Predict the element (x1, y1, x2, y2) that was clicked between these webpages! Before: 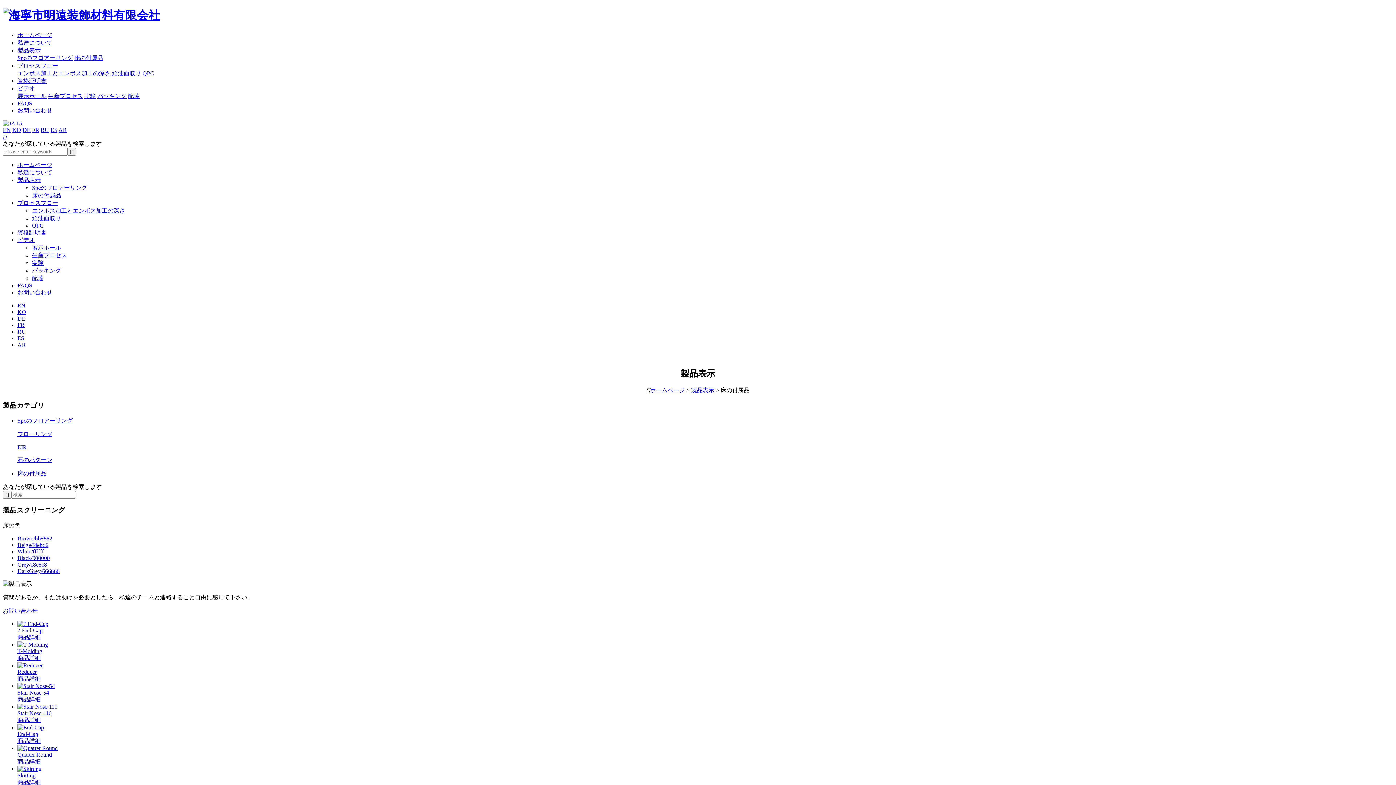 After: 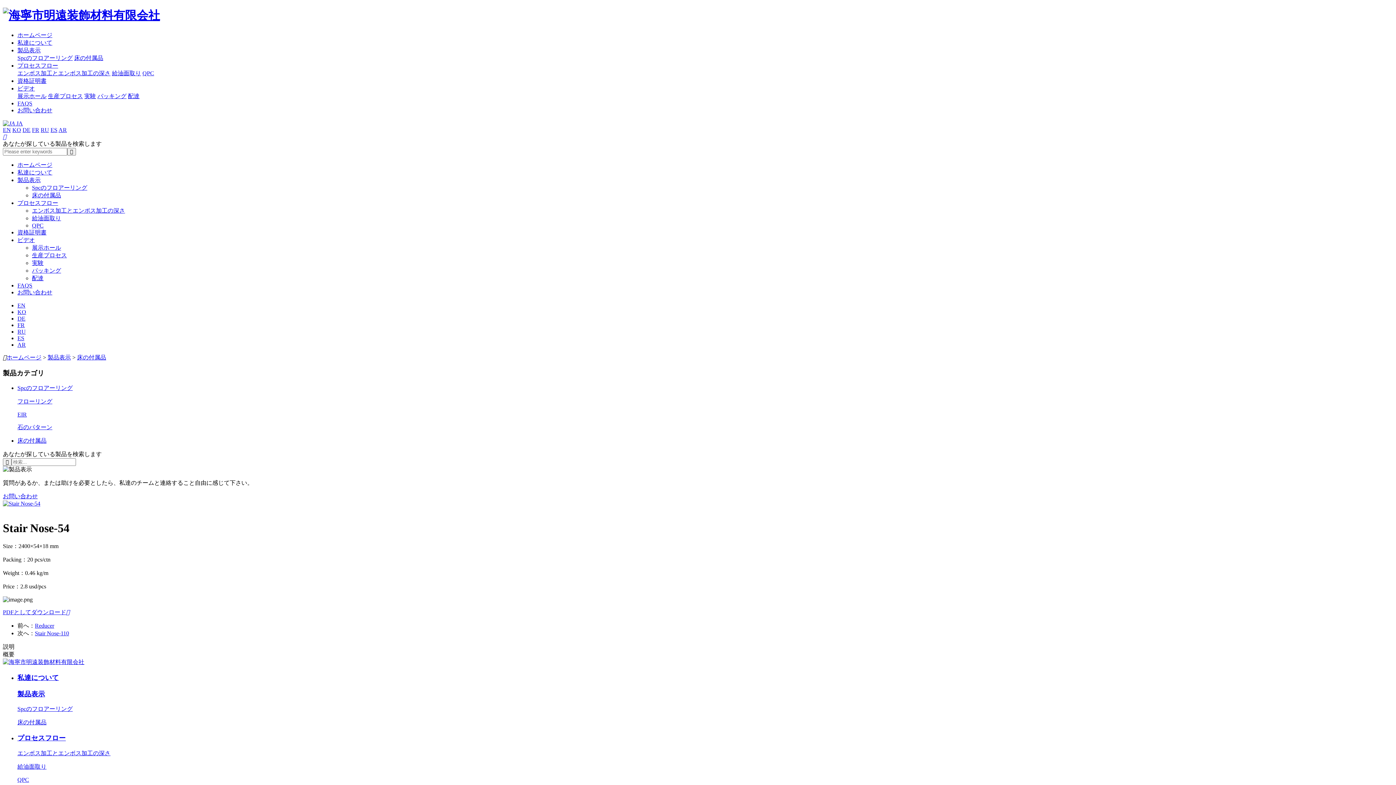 Action: label: Stair Nose-54
商品詳細 bbox: (17, 683, 1393, 703)